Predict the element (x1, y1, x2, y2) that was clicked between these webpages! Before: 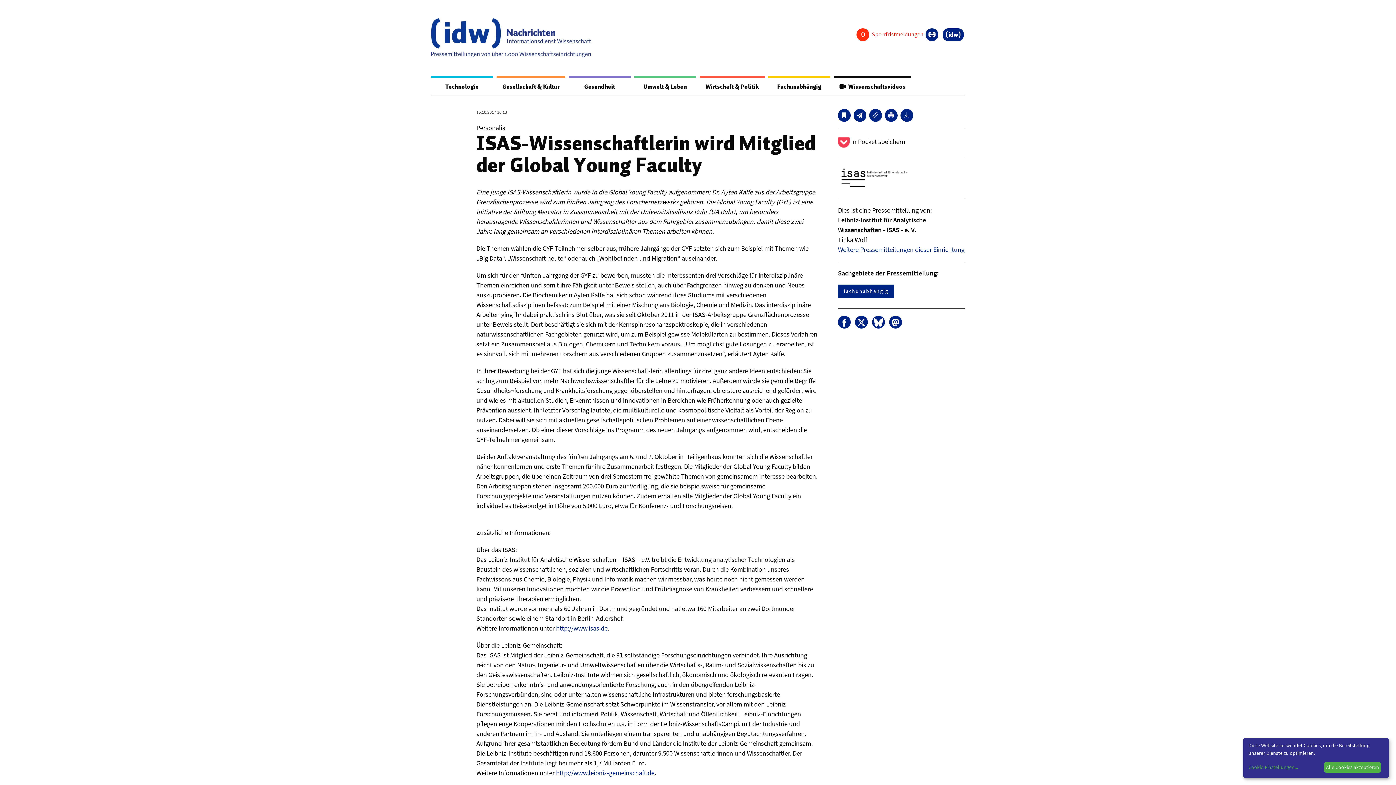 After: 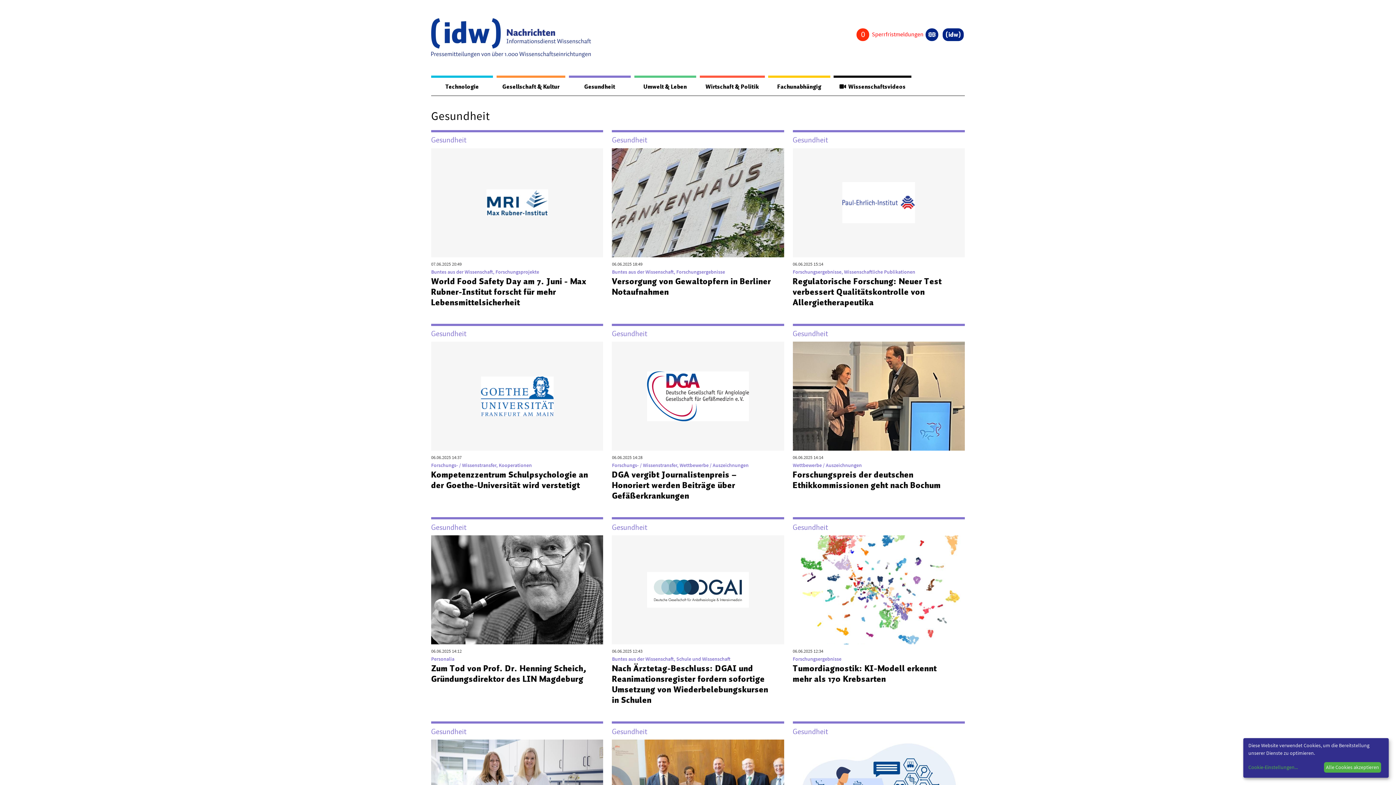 Action: label: Gesundheit bbox: (568, 77, 630, 95)